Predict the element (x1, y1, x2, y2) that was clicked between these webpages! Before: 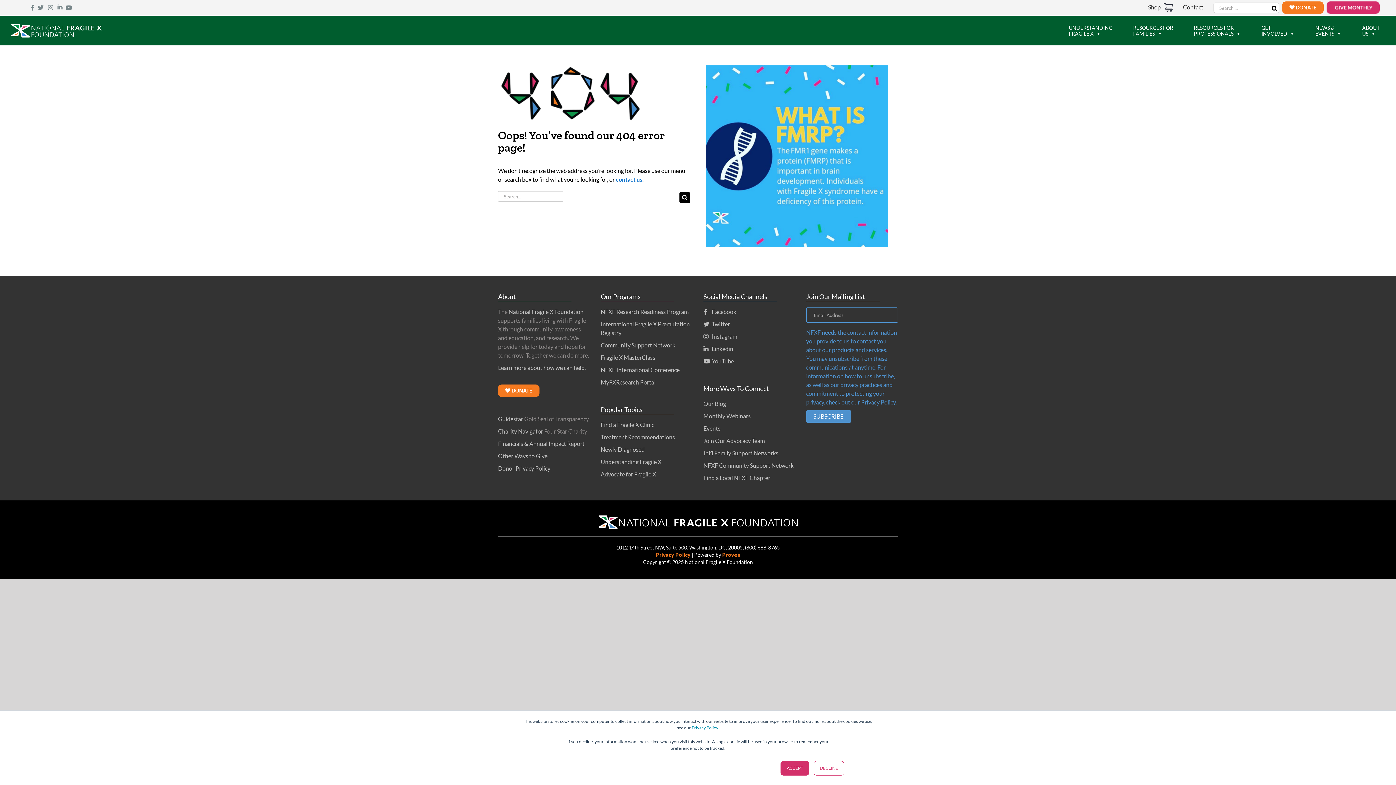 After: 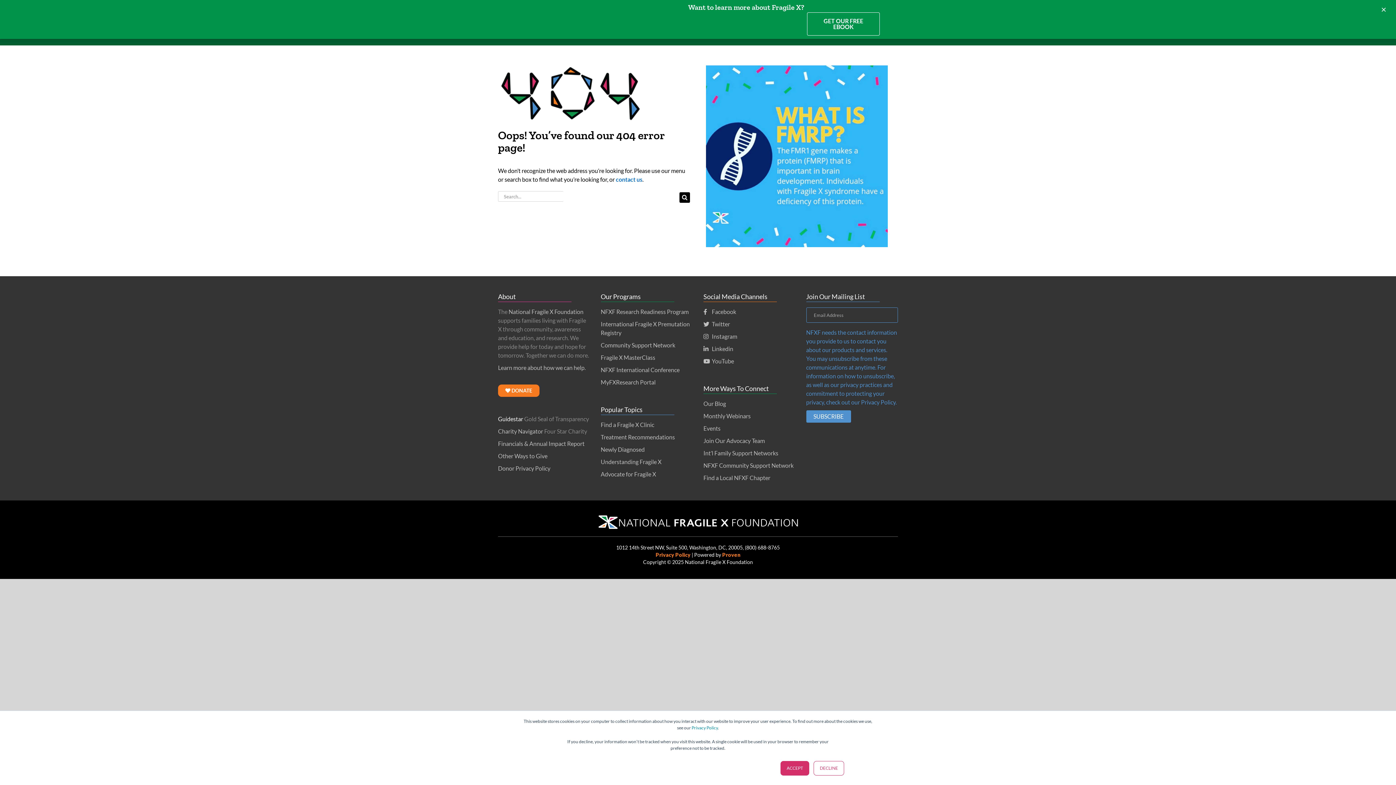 Action: bbox: (498, 415, 523, 422) label: Guidestar